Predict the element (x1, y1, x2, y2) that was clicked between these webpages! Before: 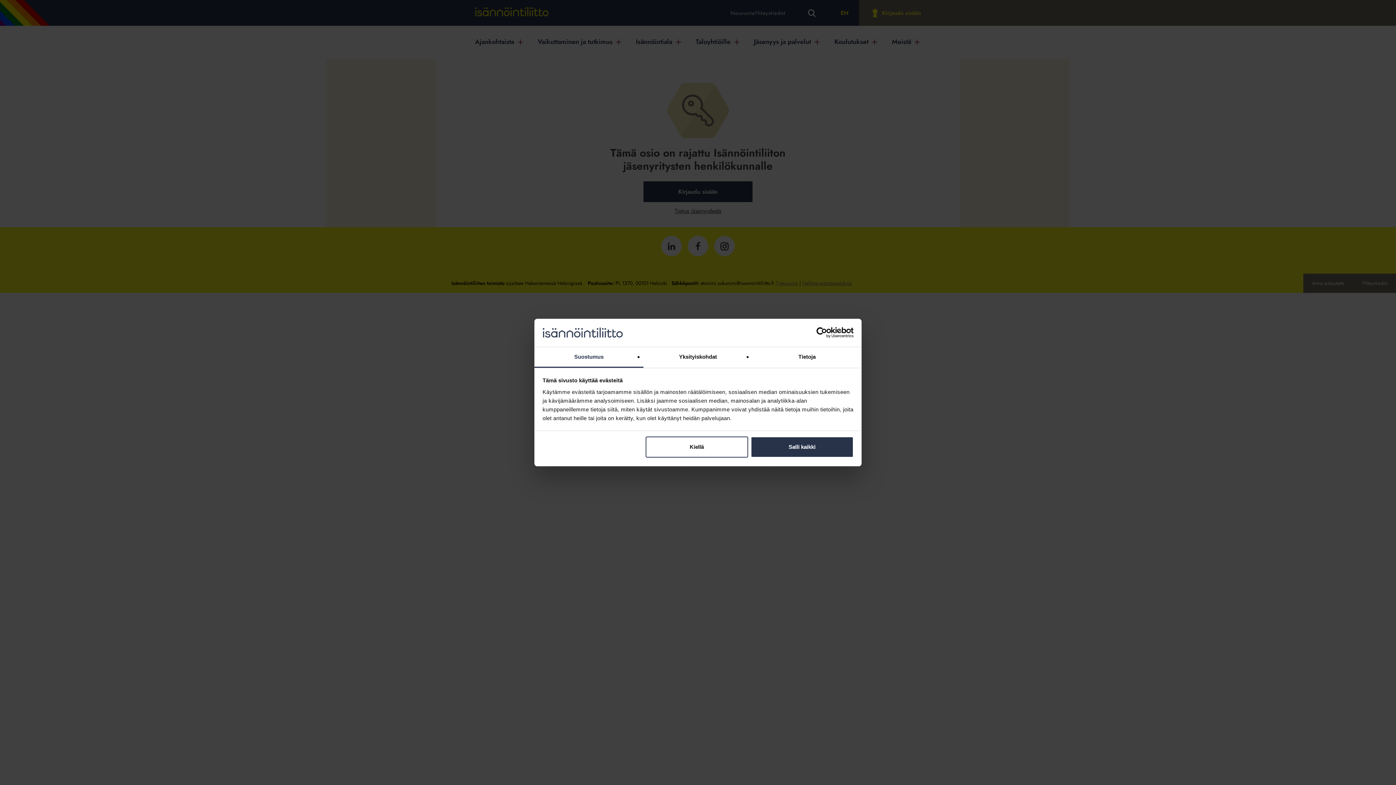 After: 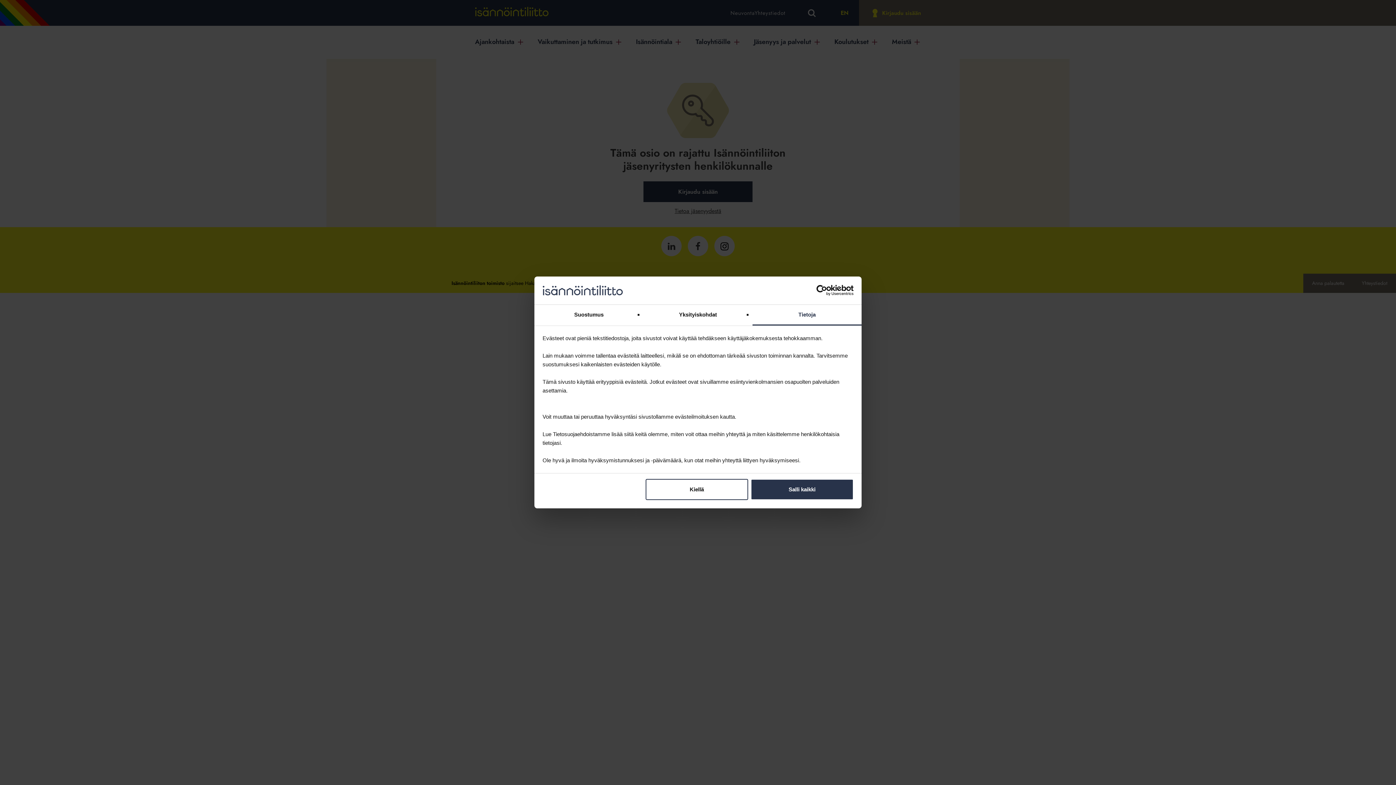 Action: bbox: (752, 347, 861, 367) label: Tietoja